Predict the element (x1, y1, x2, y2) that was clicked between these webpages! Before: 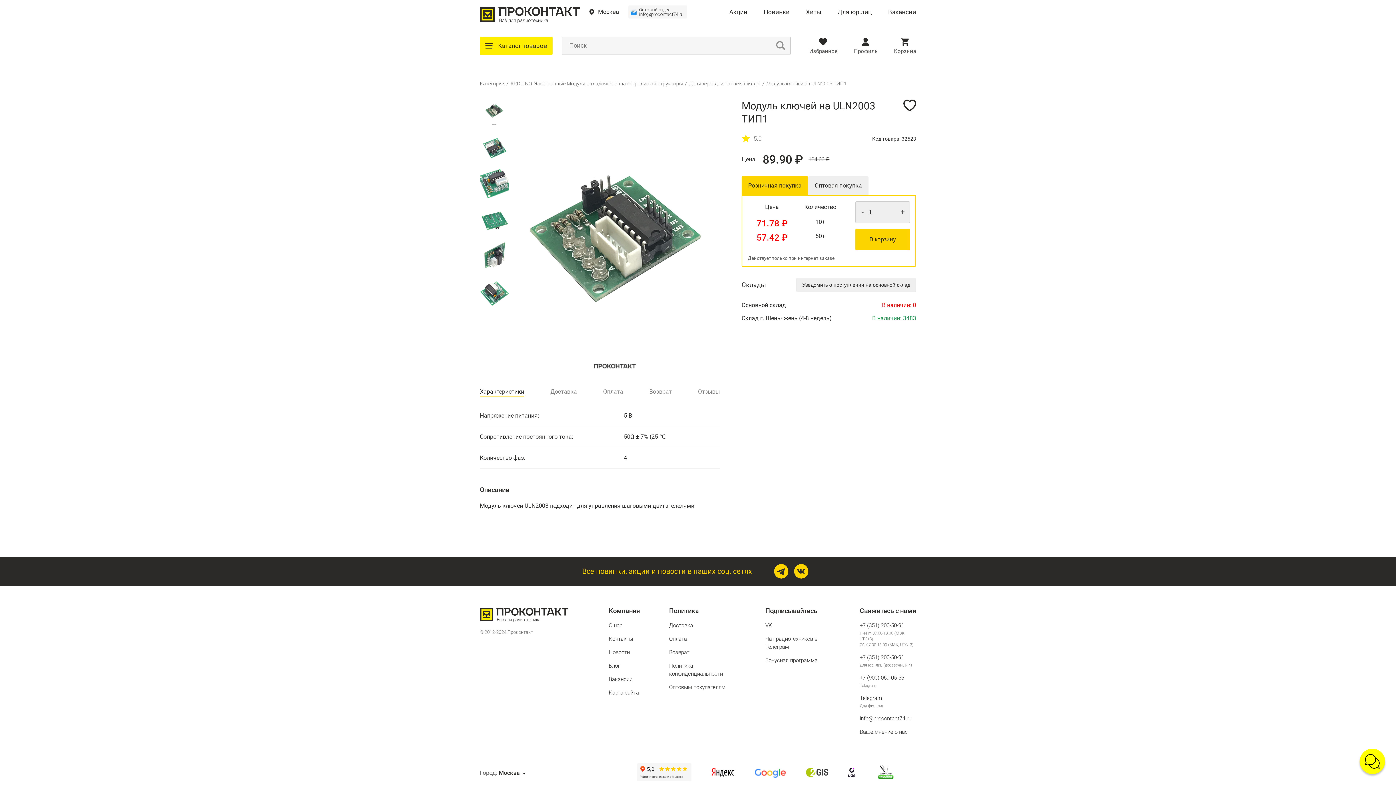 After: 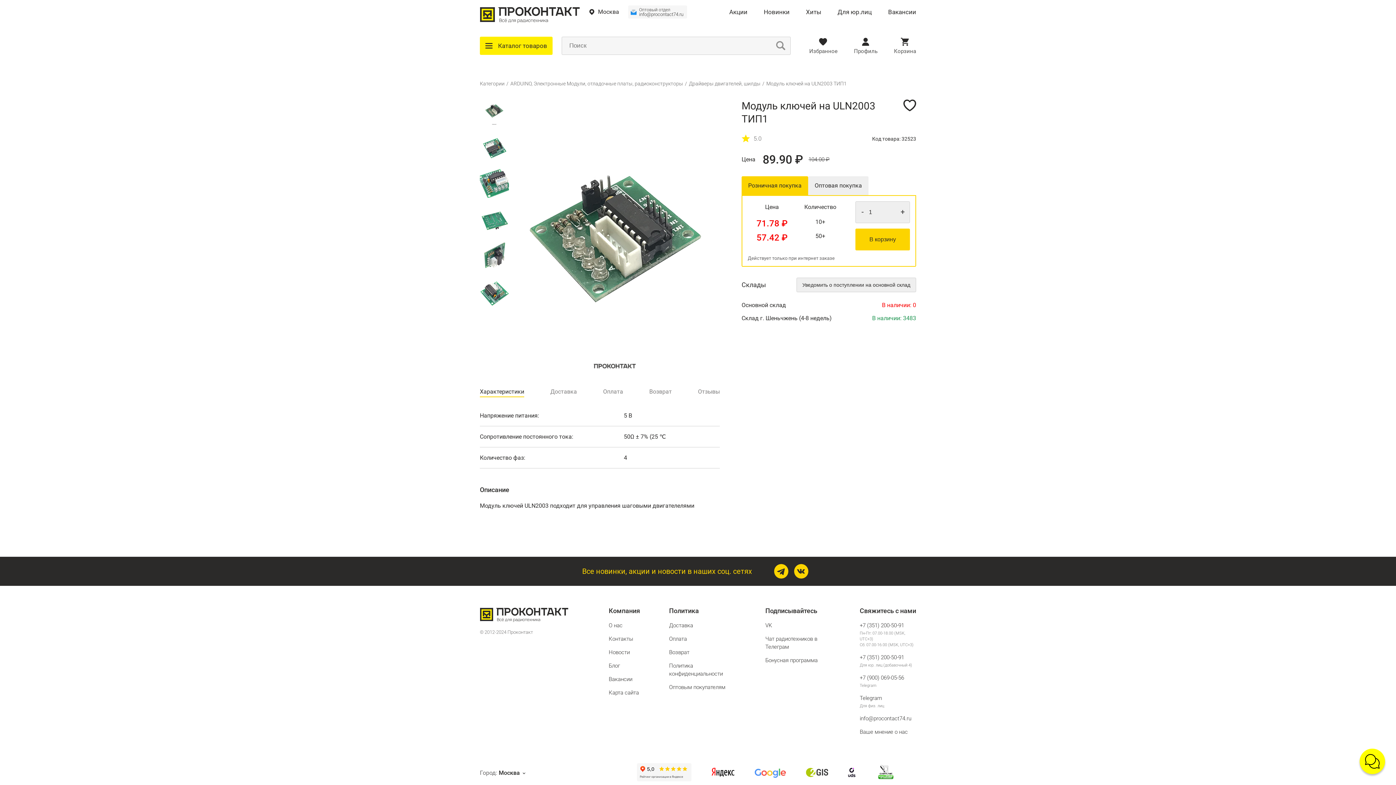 Action: bbox: (794, 564, 808, 578)